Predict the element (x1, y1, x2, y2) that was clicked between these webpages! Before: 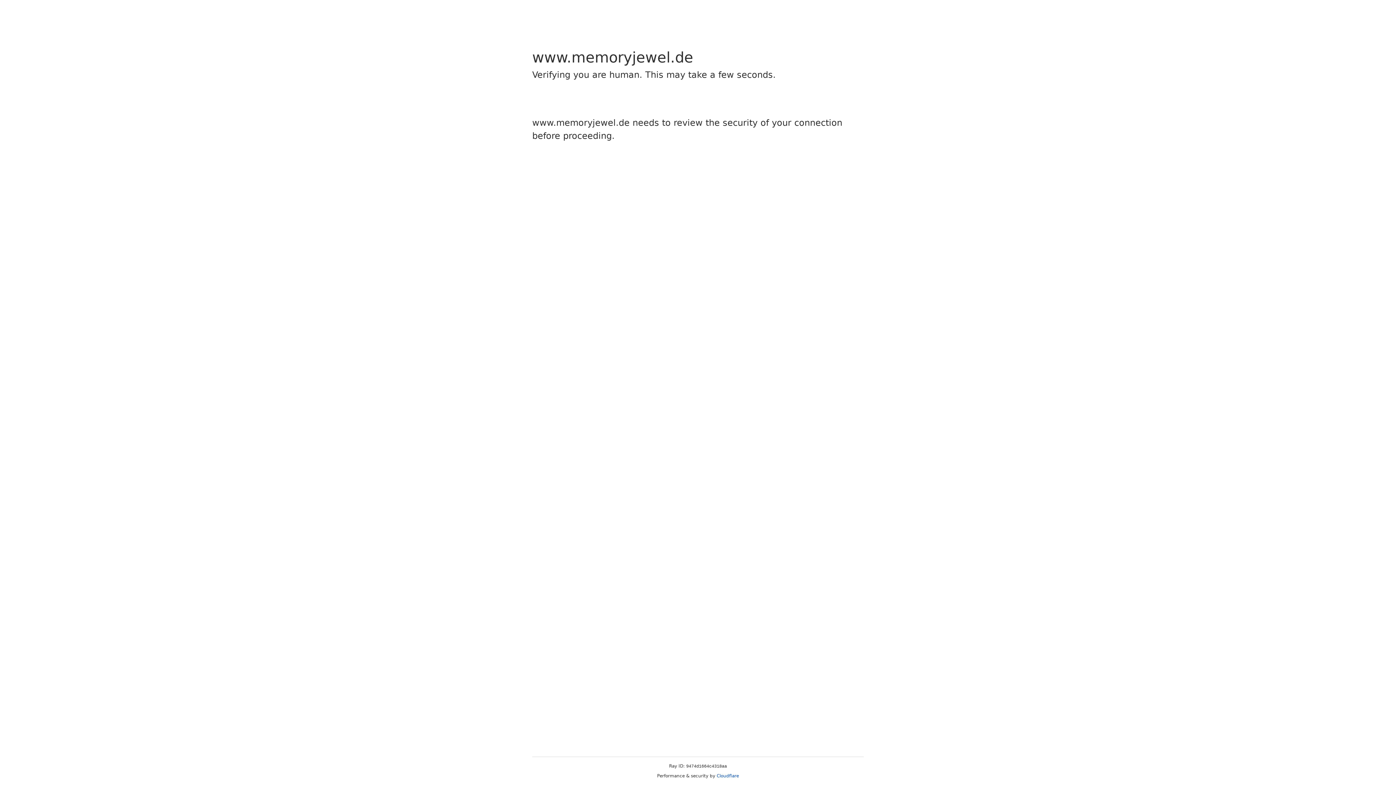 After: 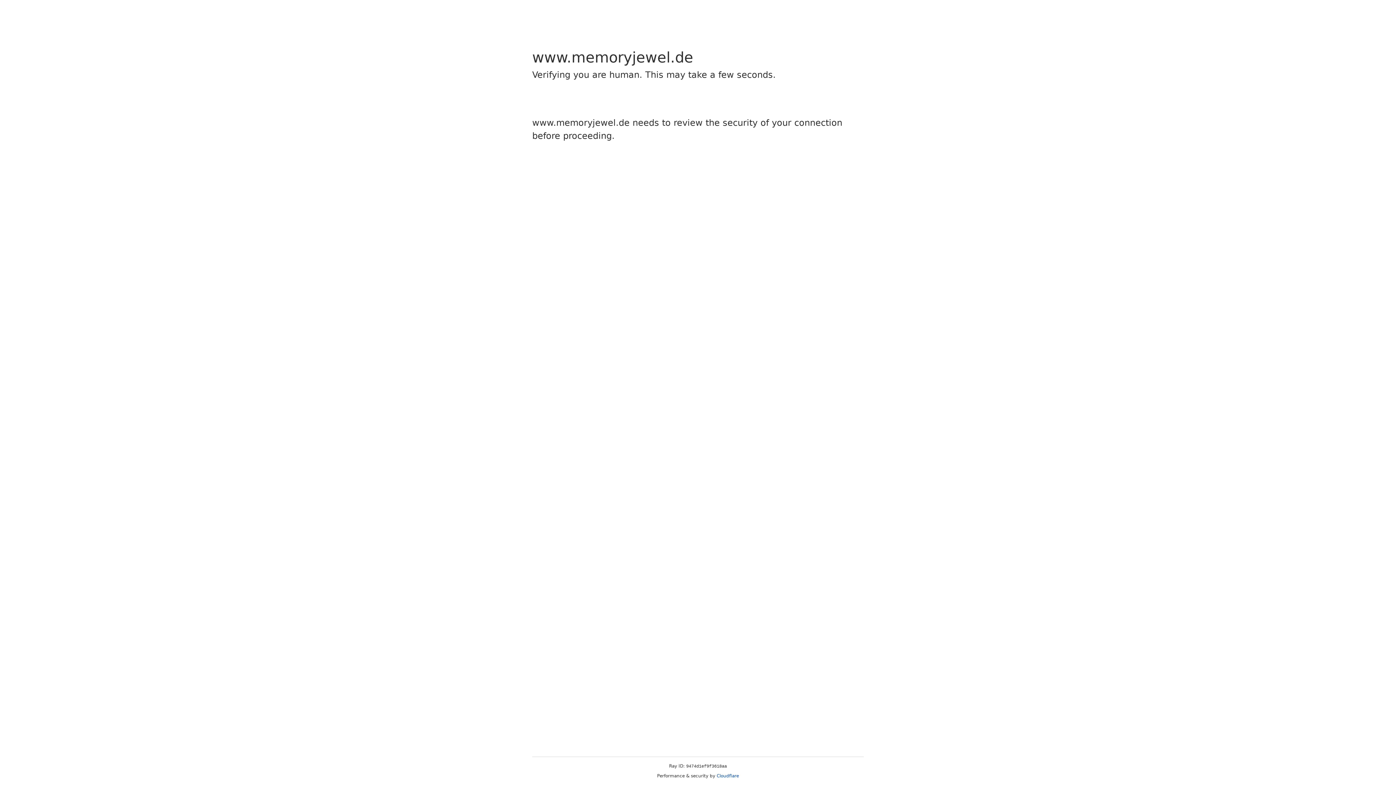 Action: bbox: (716, 773, 739, 778) label: Cloudflare